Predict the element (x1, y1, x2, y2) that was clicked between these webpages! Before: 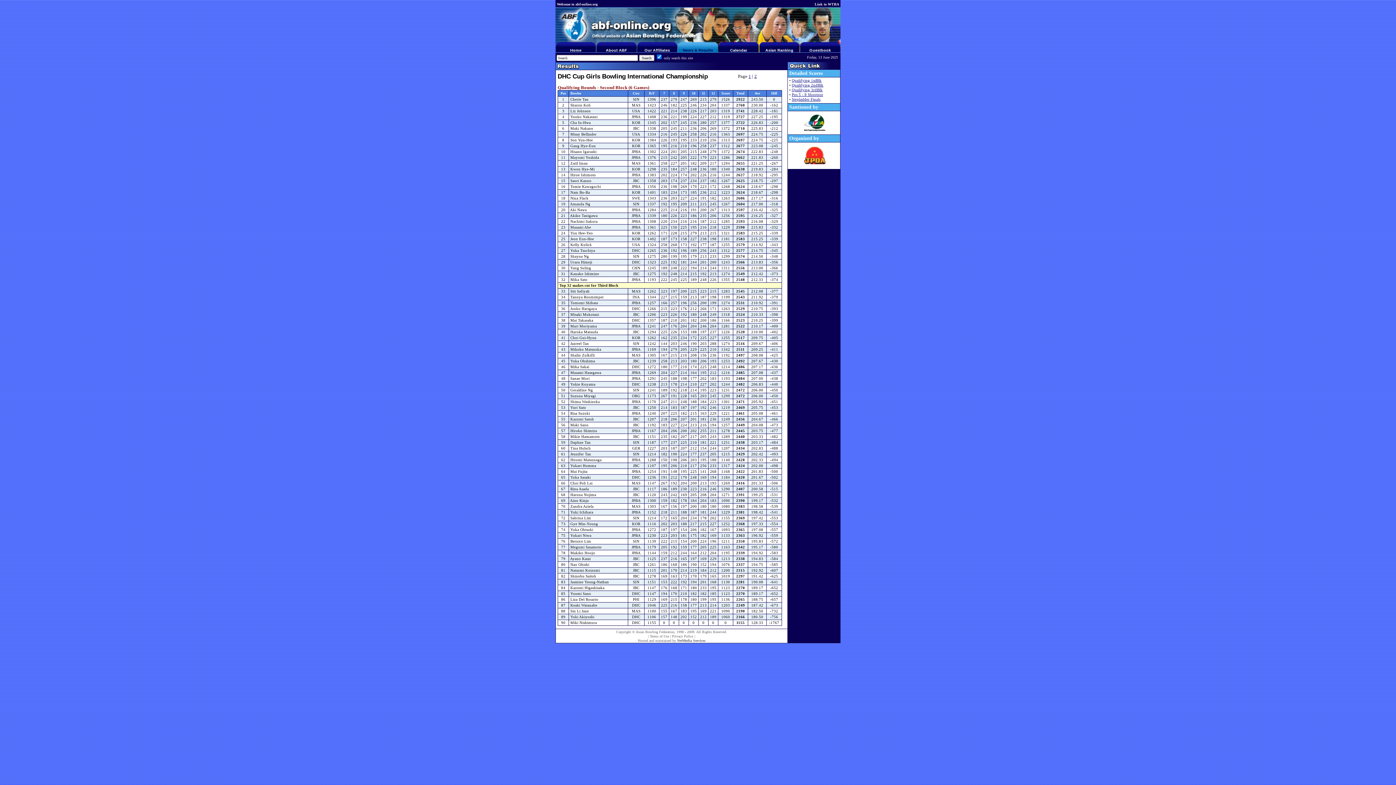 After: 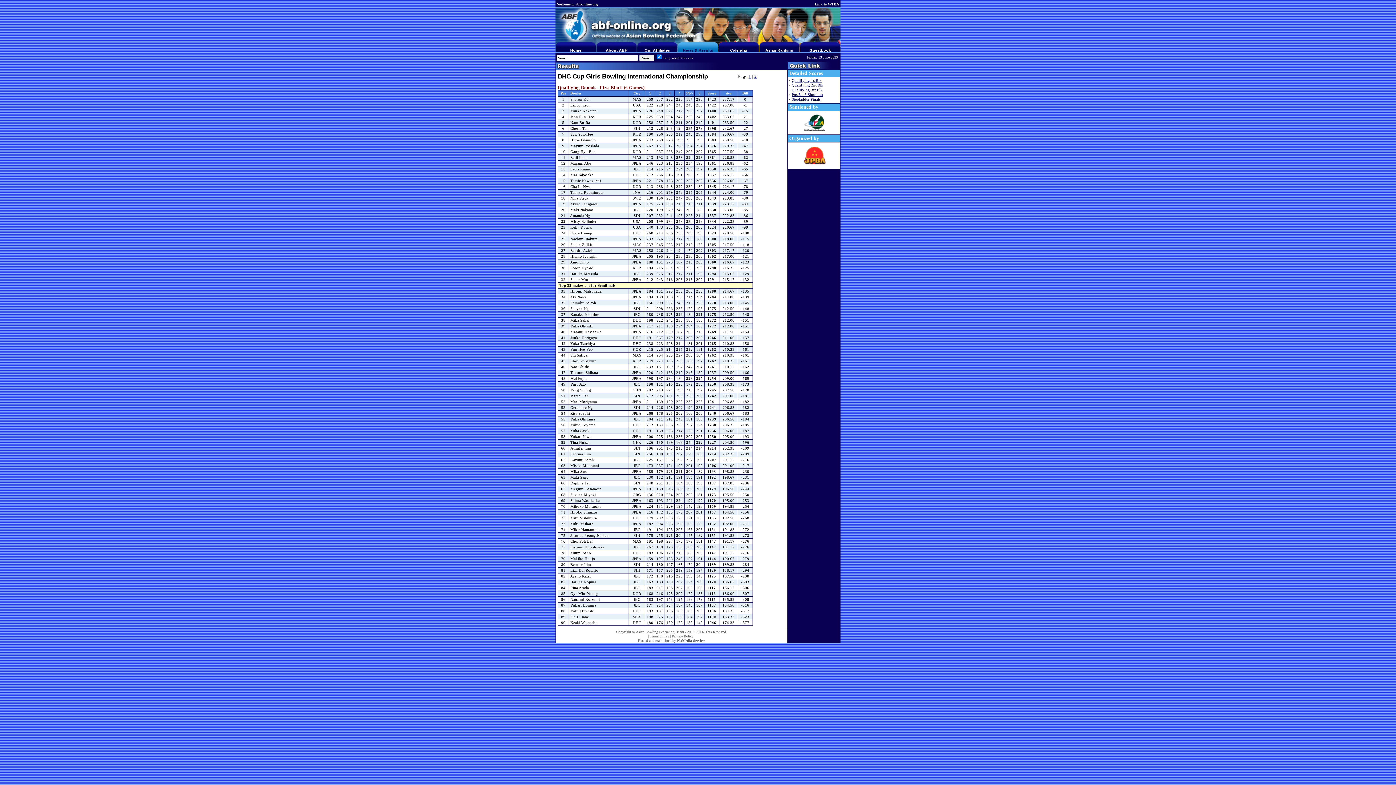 Action: bbox: (792, 78, 821, 82) label: Qualifying 1stBlk